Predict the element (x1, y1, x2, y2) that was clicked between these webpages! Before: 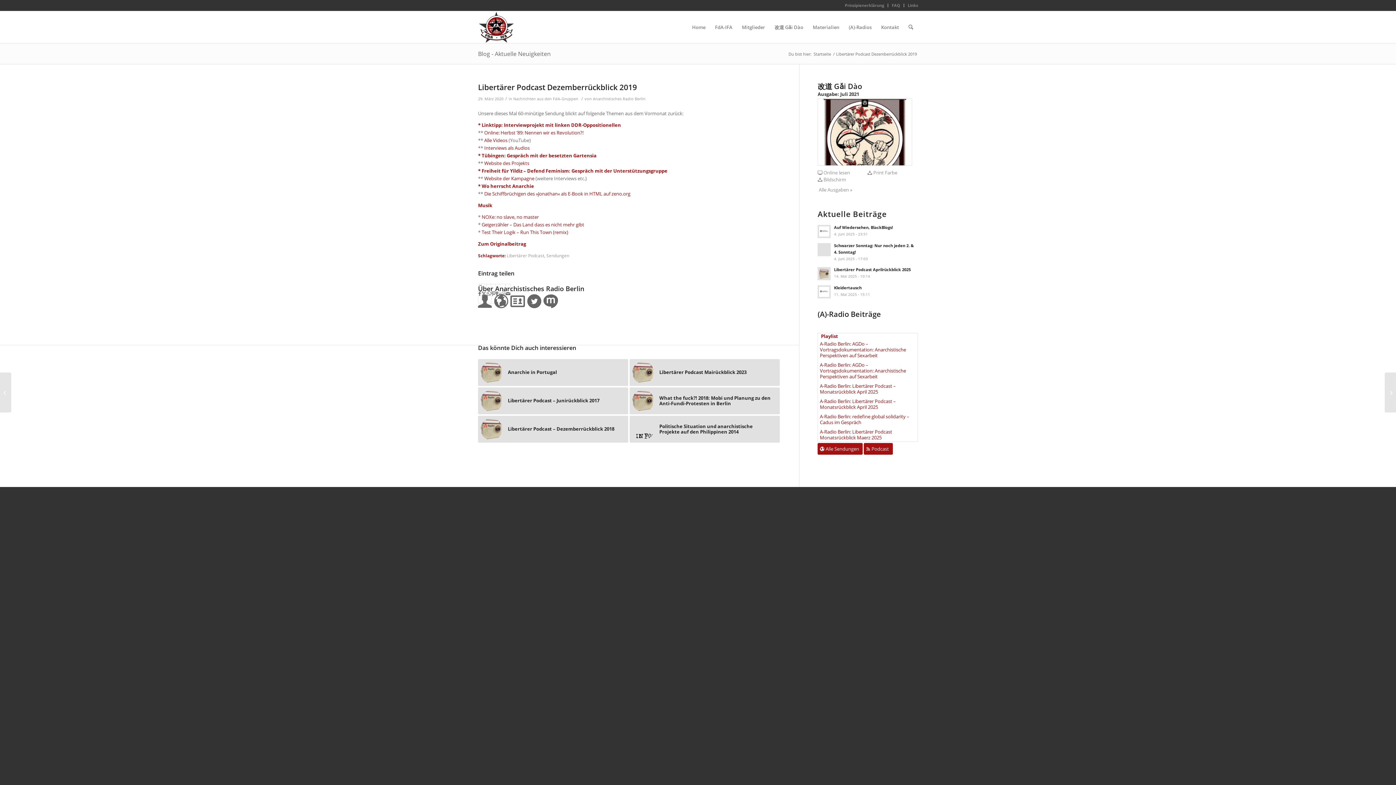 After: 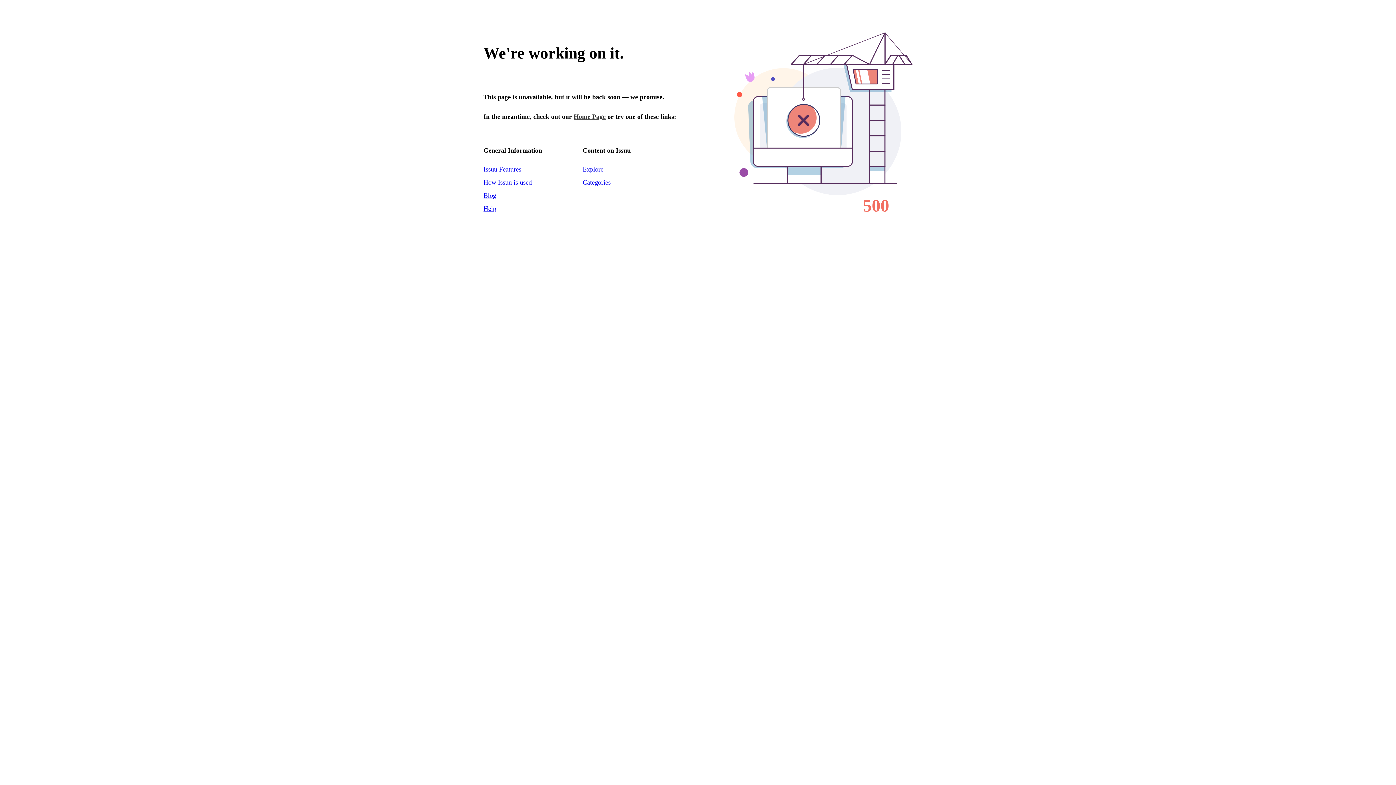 Action: label:  Online lesen bbox: (817, 169, 850, 175)